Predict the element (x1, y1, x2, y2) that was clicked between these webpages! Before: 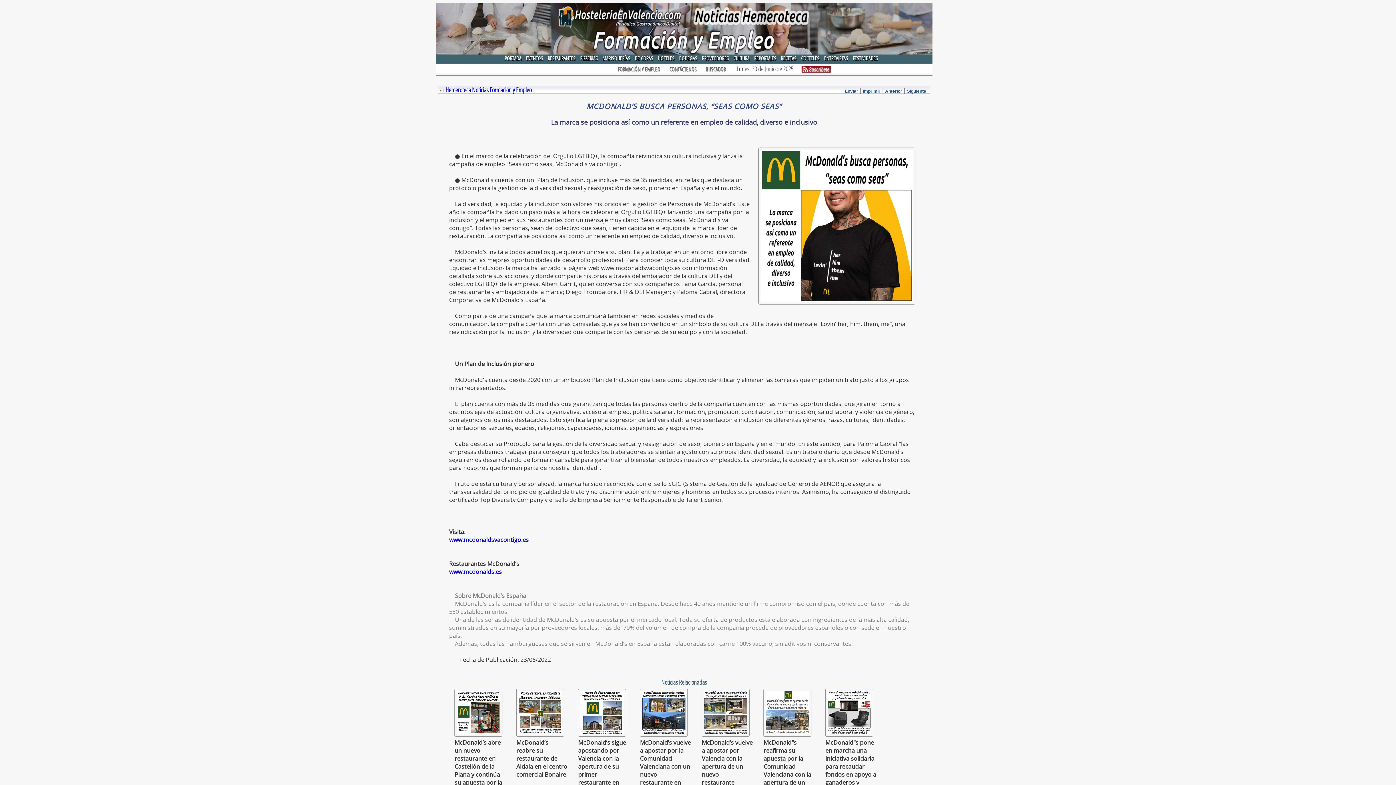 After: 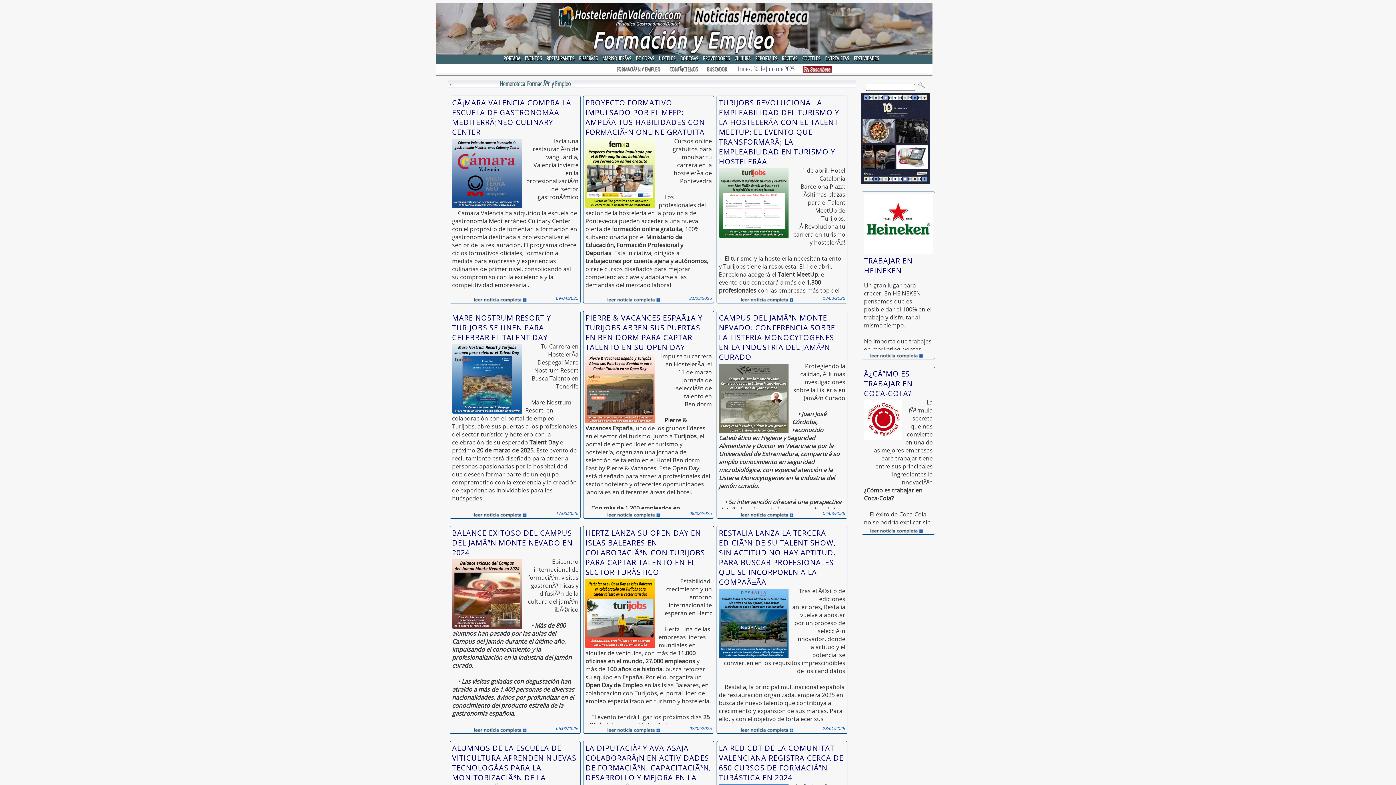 Action: label: Hemeroteca Noticias Formación y Empleo bbox: (445, 85, 531, 94)